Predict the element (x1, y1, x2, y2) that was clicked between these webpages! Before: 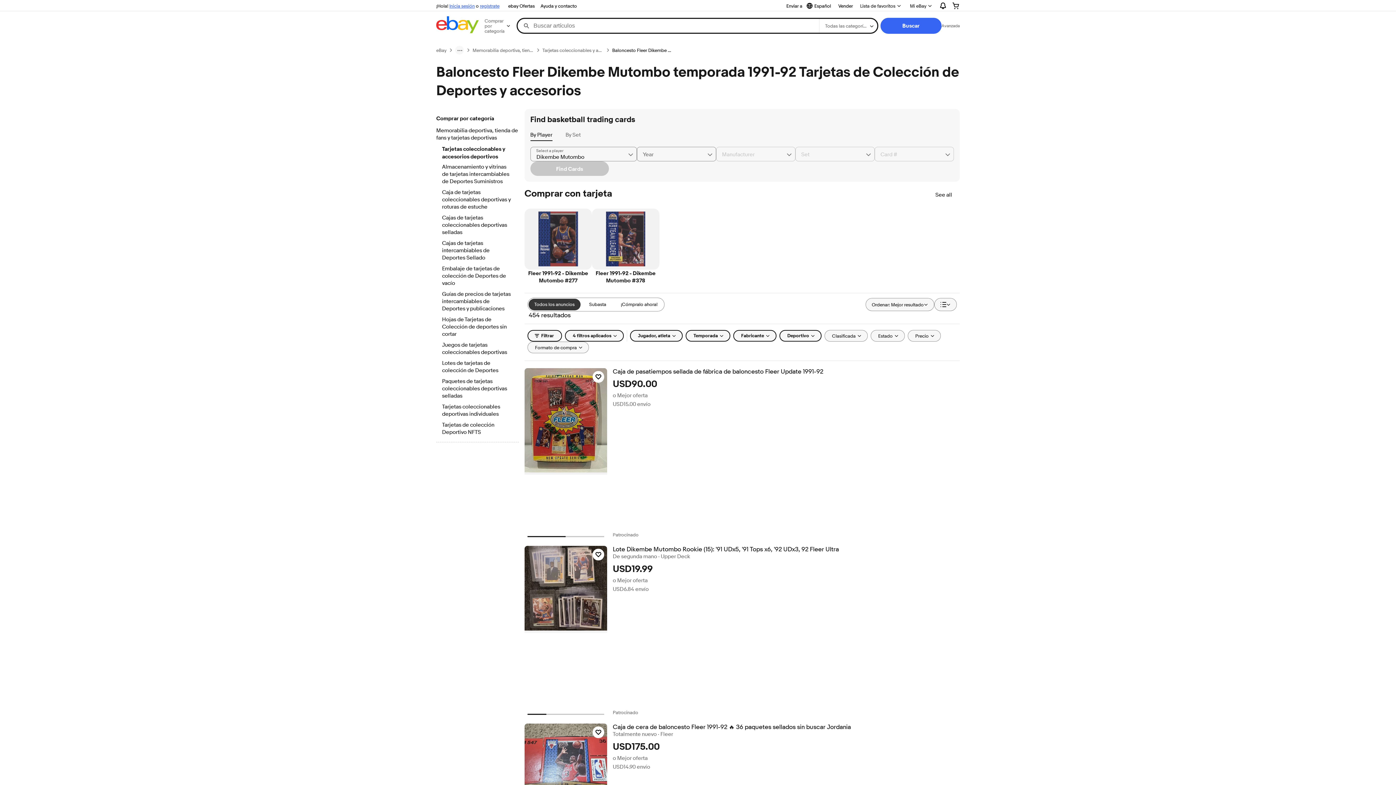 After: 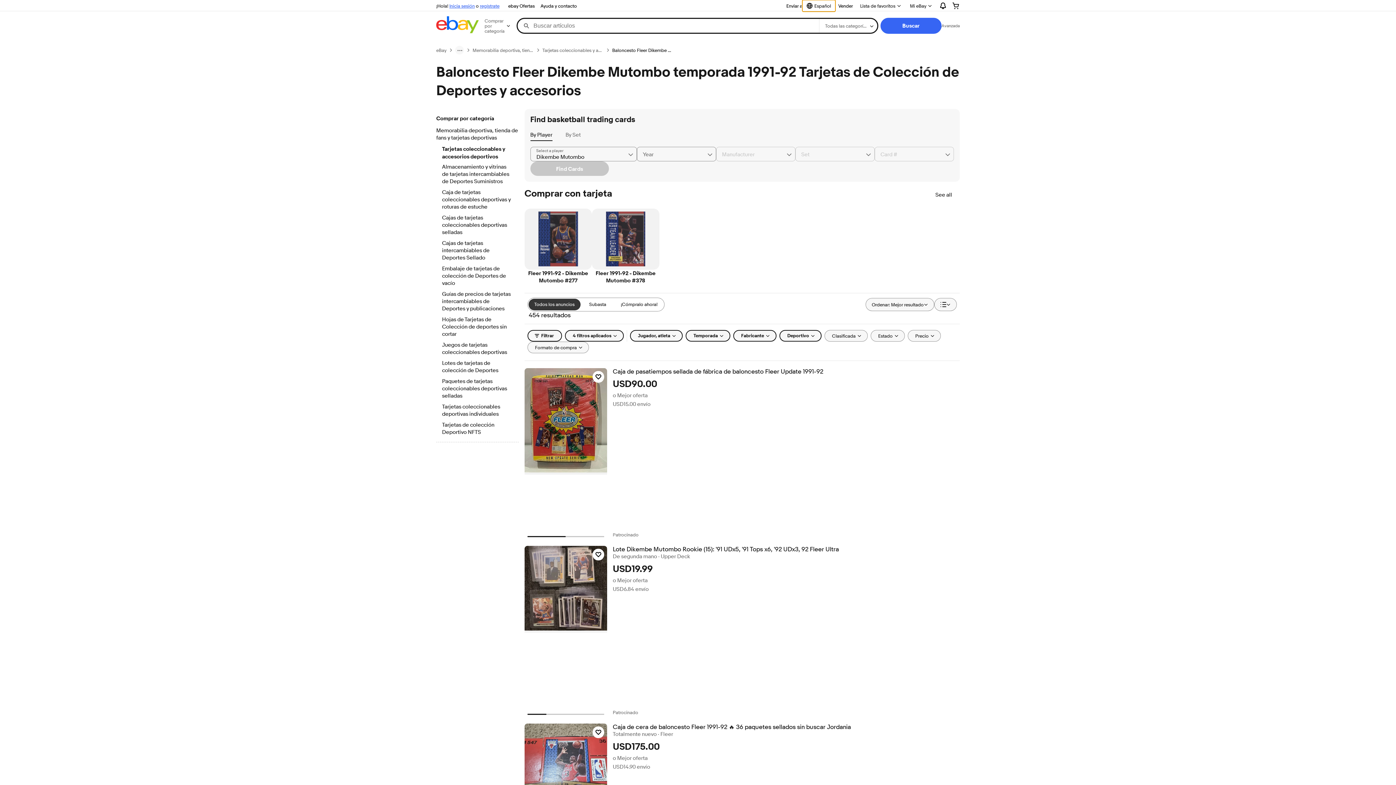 Action: label: Seleccionar idioma. Actual:
Español bbox: (802, 0, 835, 11)